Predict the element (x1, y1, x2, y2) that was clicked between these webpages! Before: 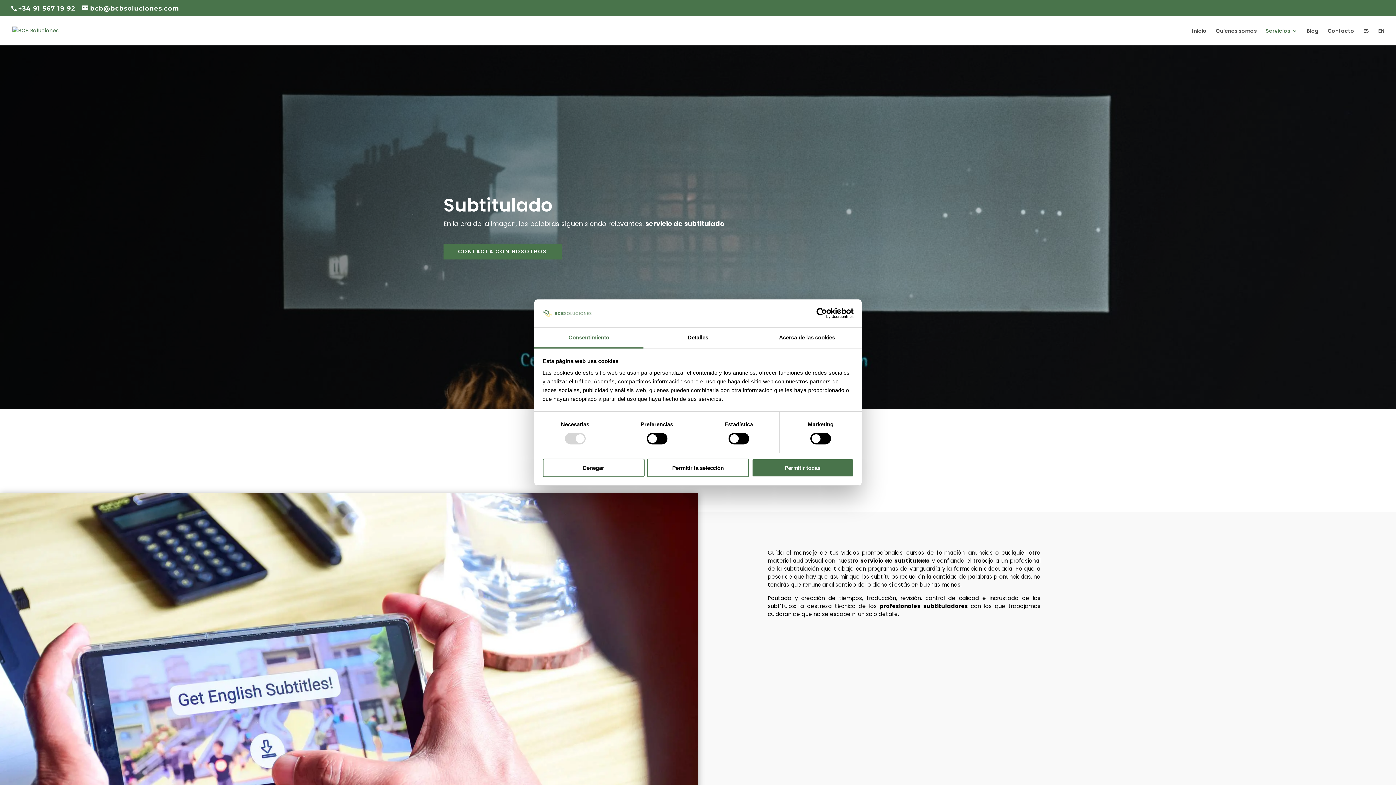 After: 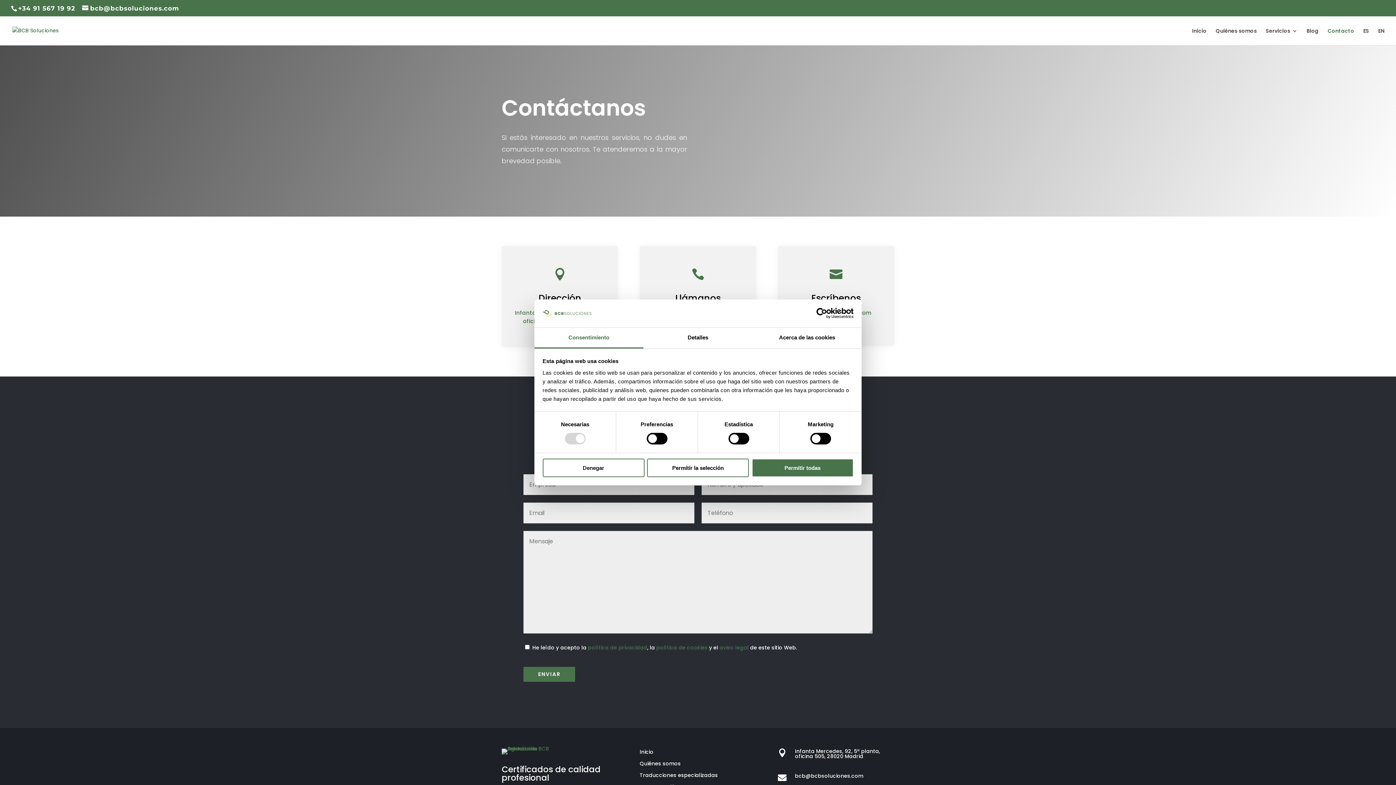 Action: bbox: (1328, 28, 1354, 45) label: Contacto